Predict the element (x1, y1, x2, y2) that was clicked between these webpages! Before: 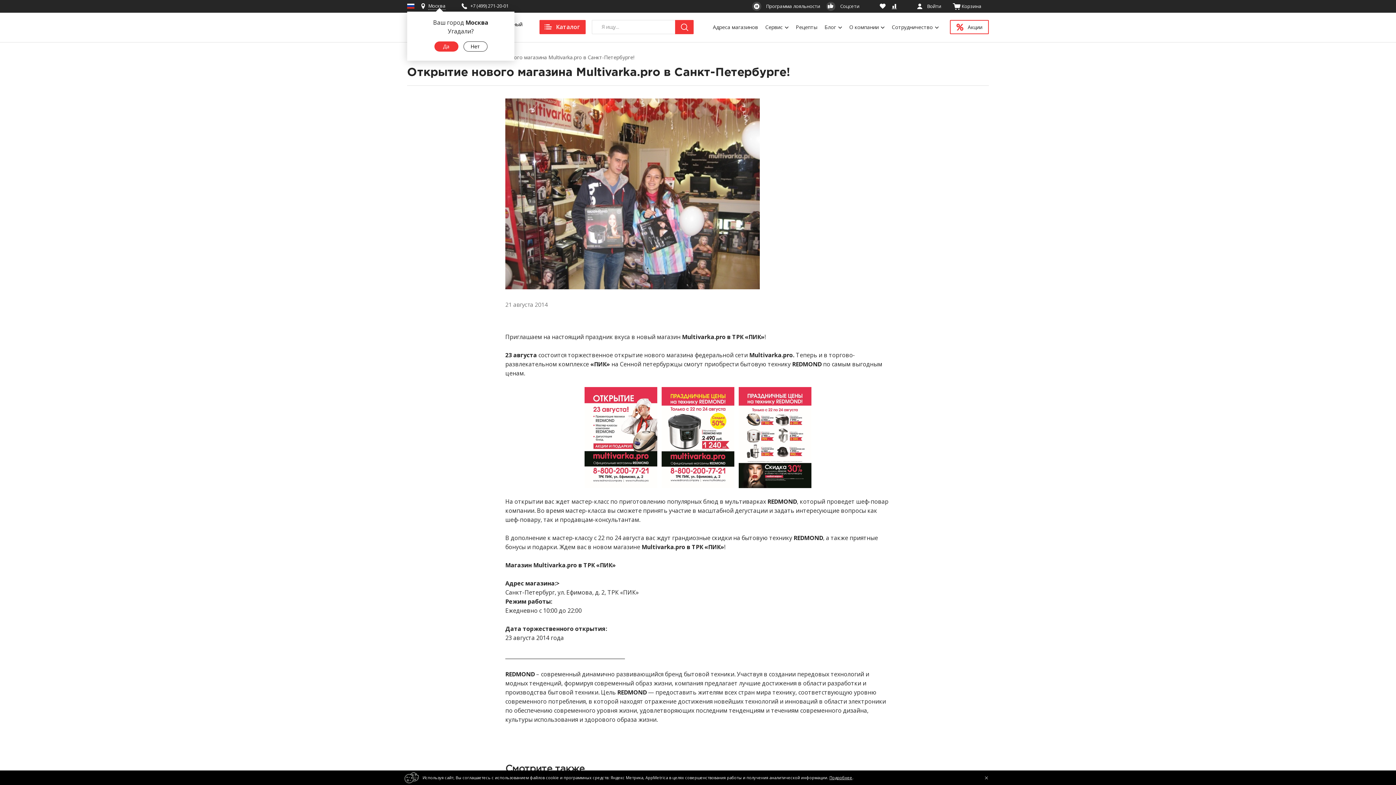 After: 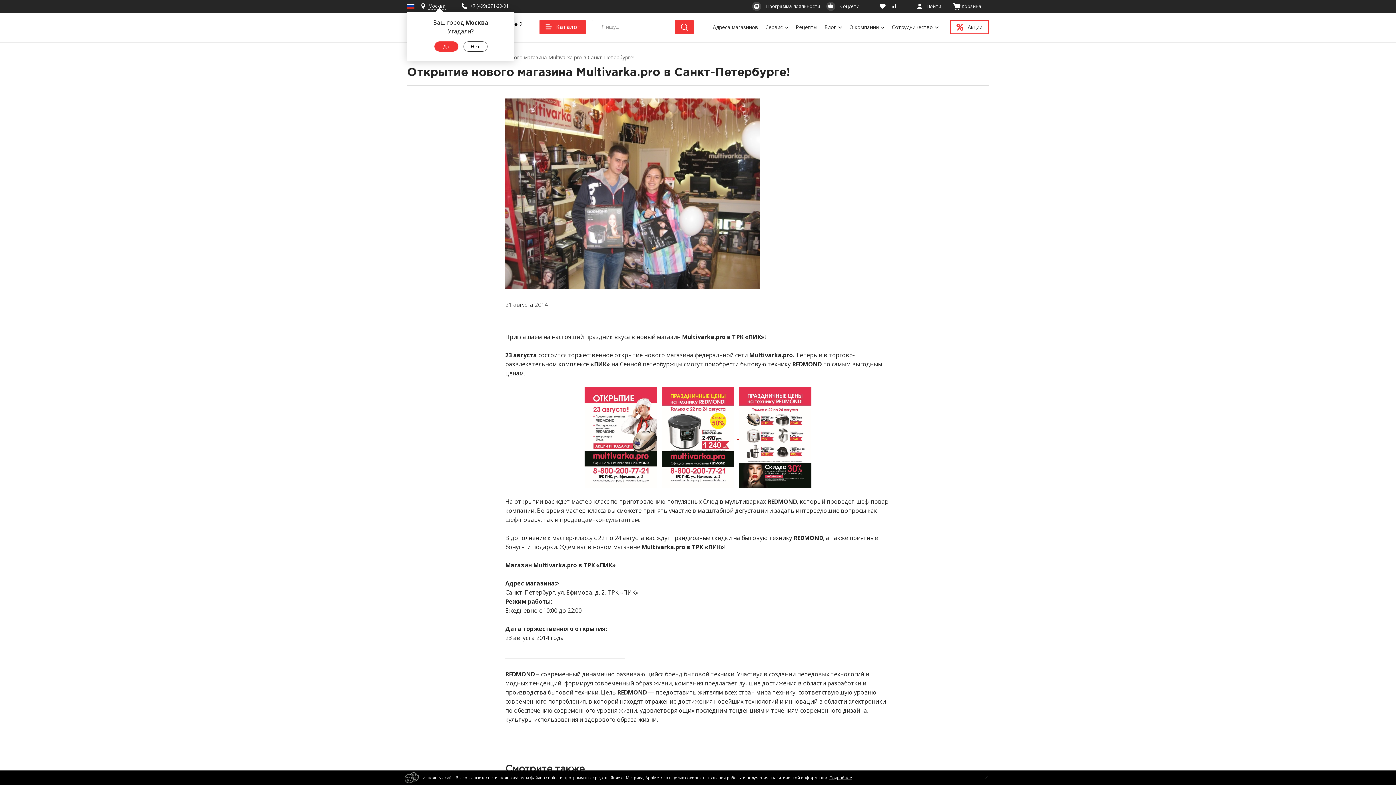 Action: bbox: (737, 433, 811, 441) label:  